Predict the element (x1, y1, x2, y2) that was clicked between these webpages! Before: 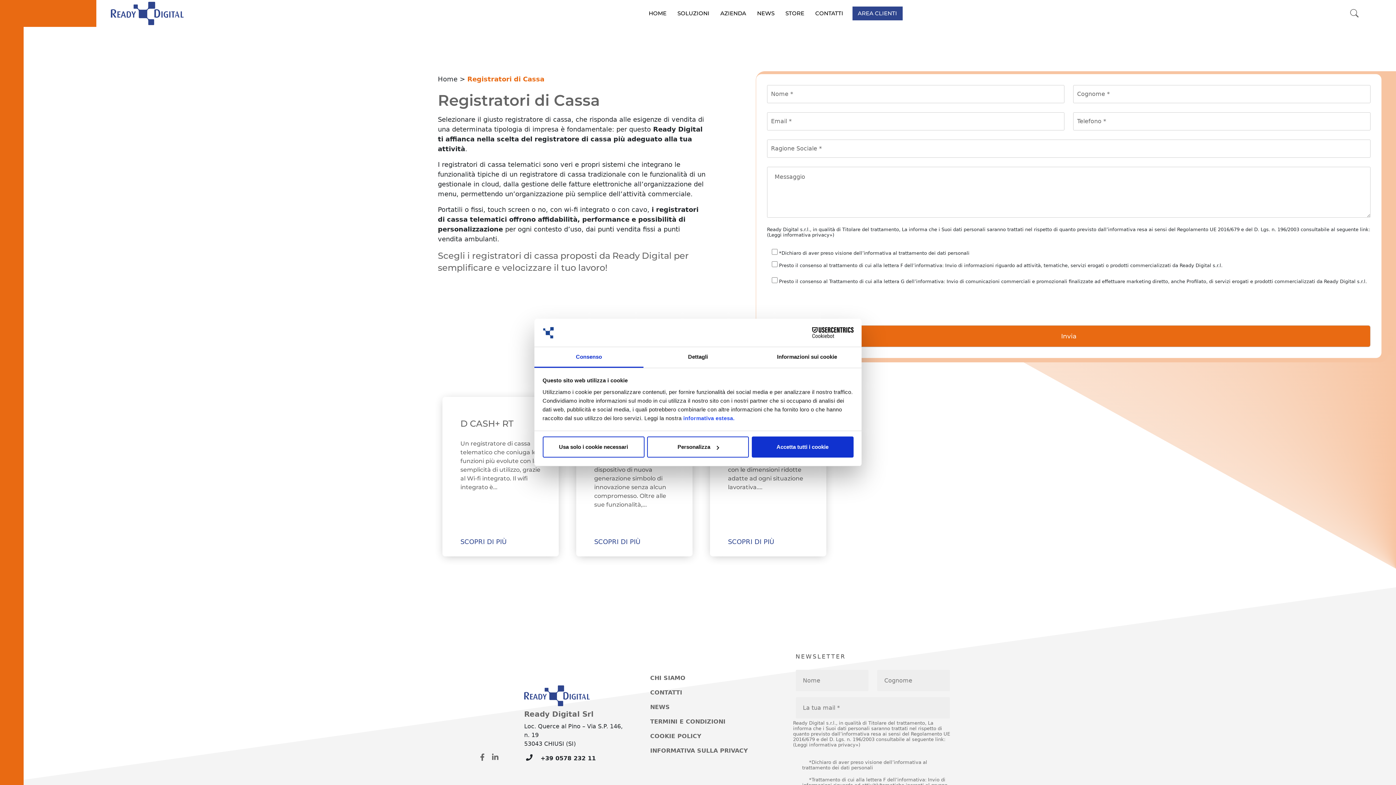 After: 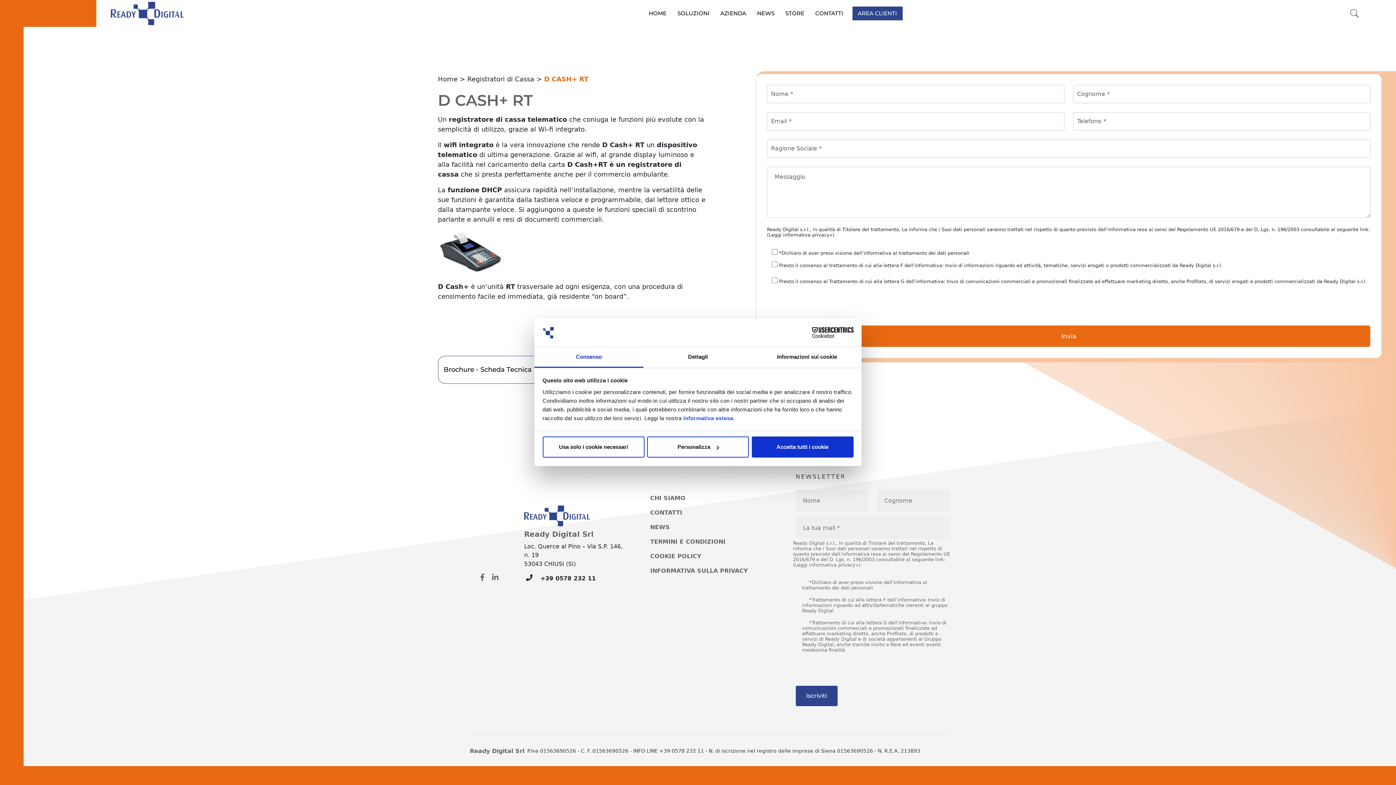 Action: label: D CASH+ RT bbox: (460, 418, 540, 429)